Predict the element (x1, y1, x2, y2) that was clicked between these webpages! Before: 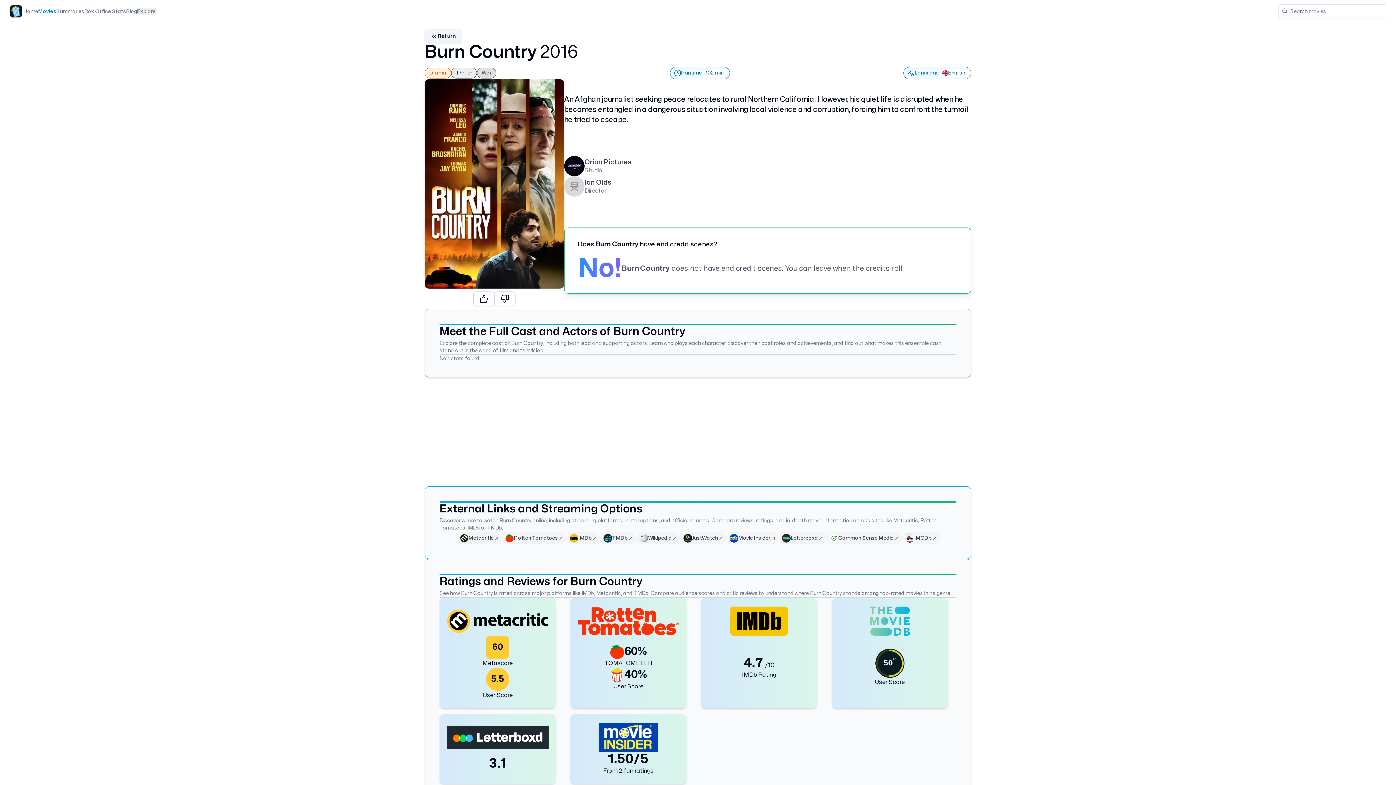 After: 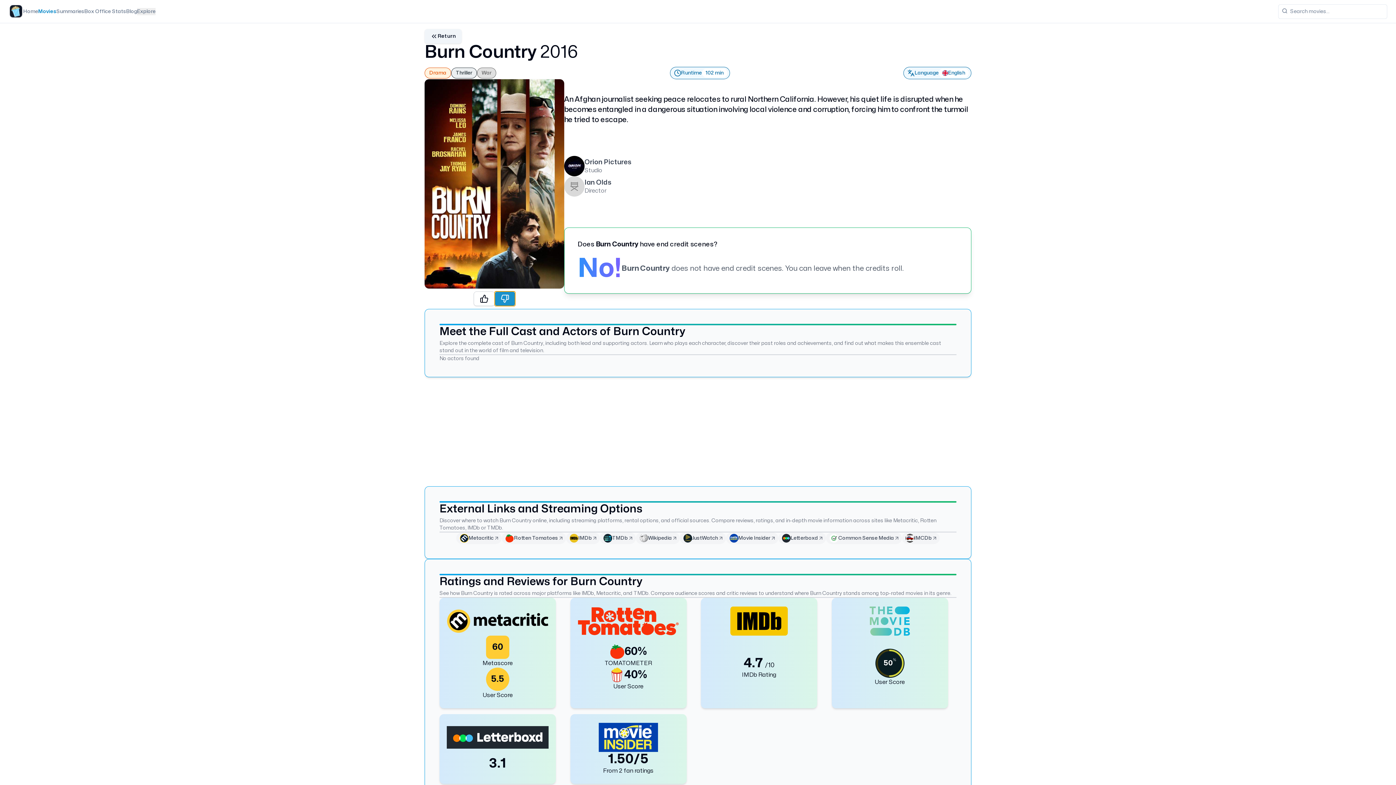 Action: bbox: (494, 291, 515, 306)